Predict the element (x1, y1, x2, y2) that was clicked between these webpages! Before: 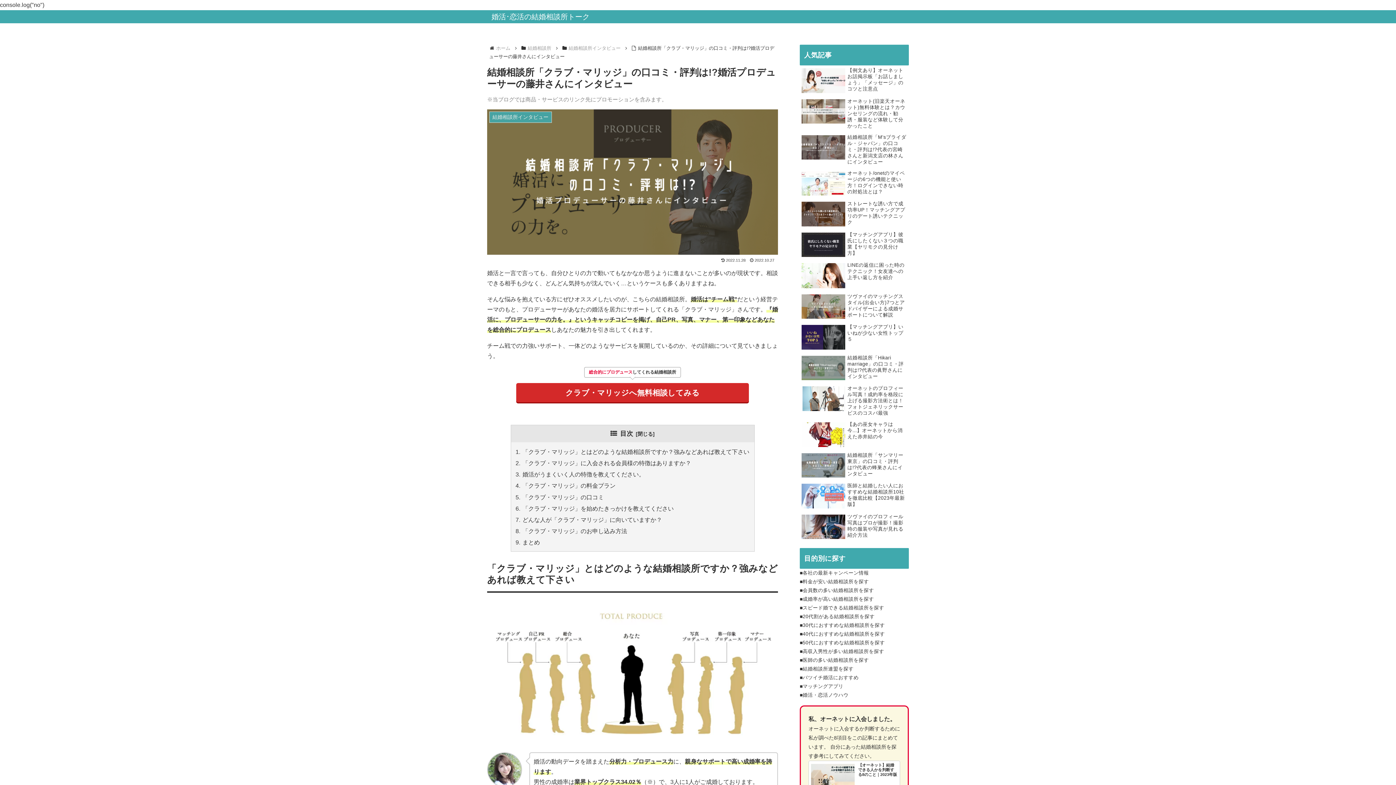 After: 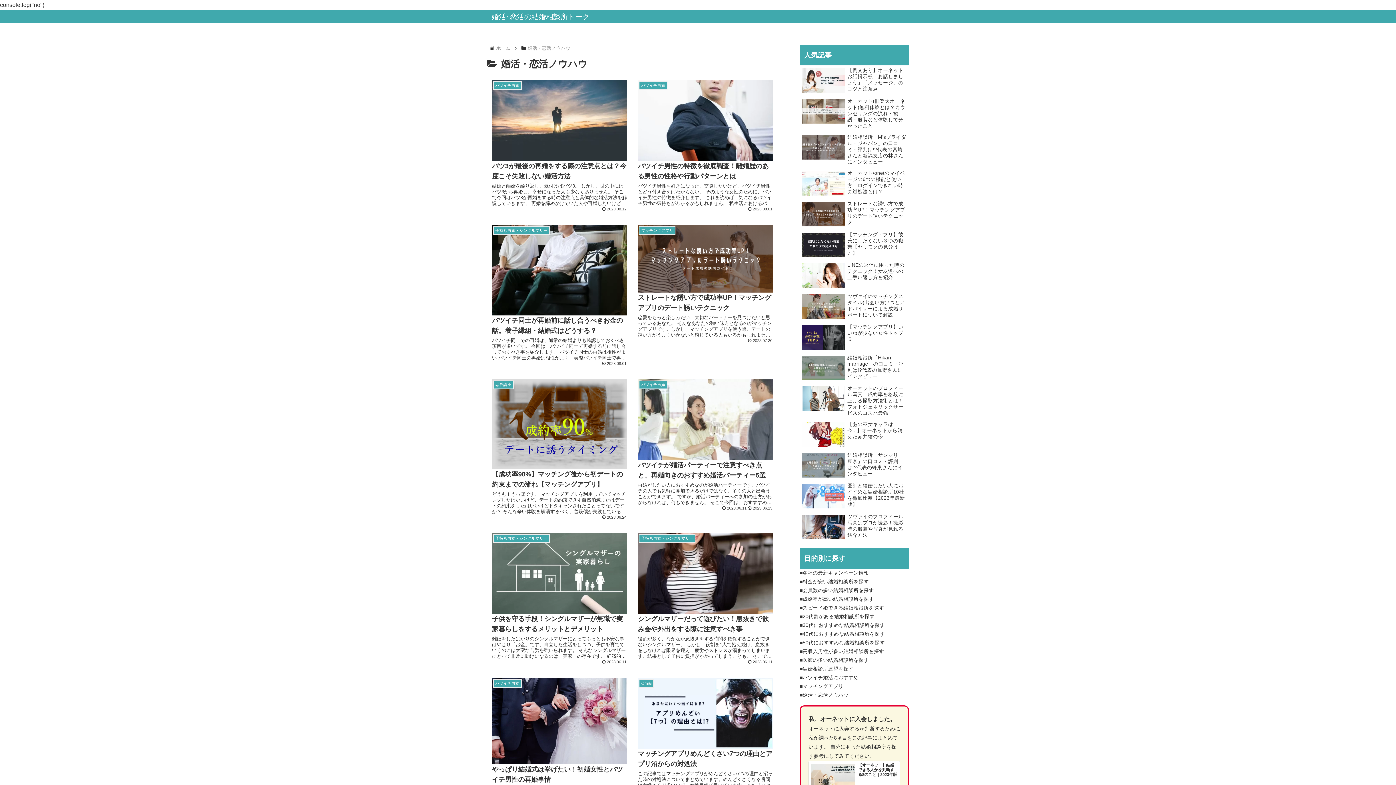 Action: label: ■婚活・恋活ノウハウ bbox: (800, 691, 848, 700)